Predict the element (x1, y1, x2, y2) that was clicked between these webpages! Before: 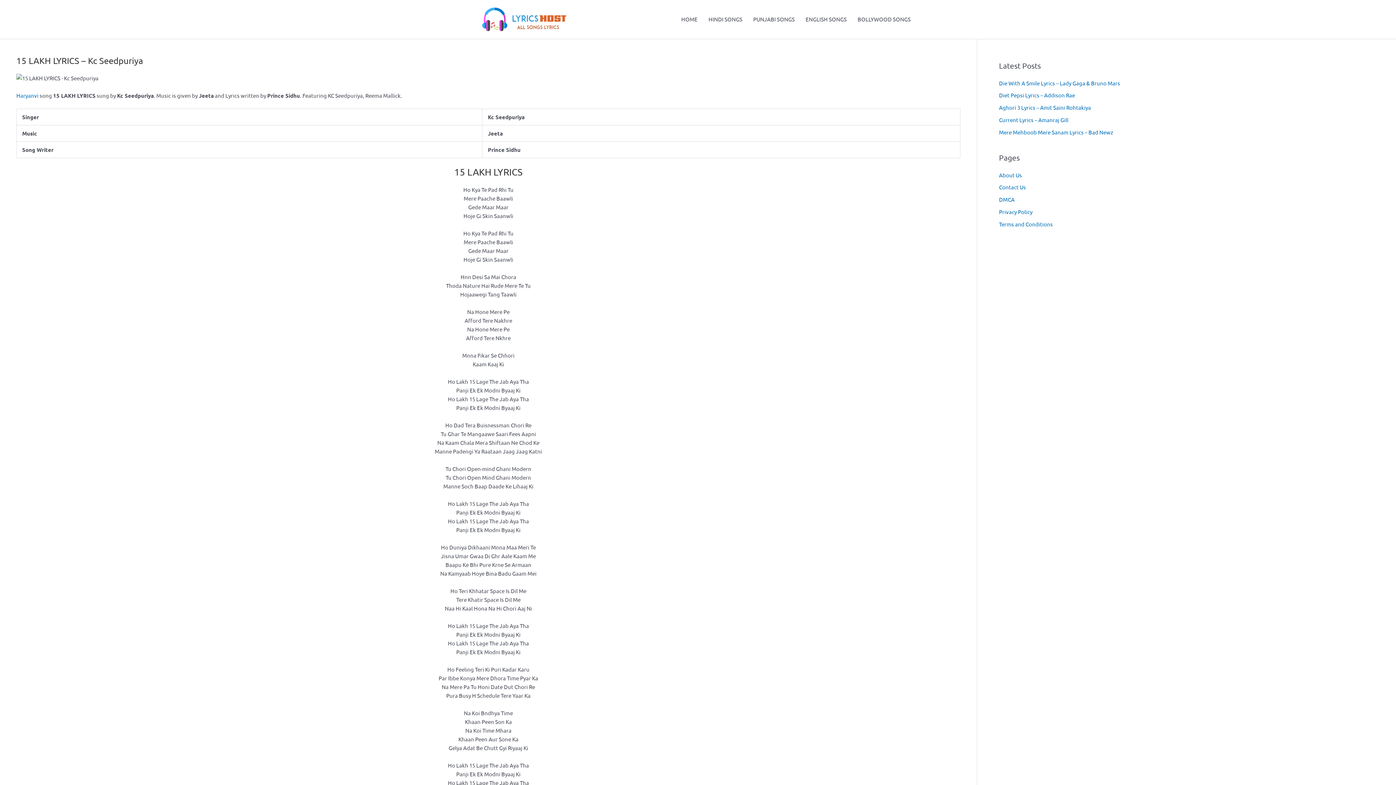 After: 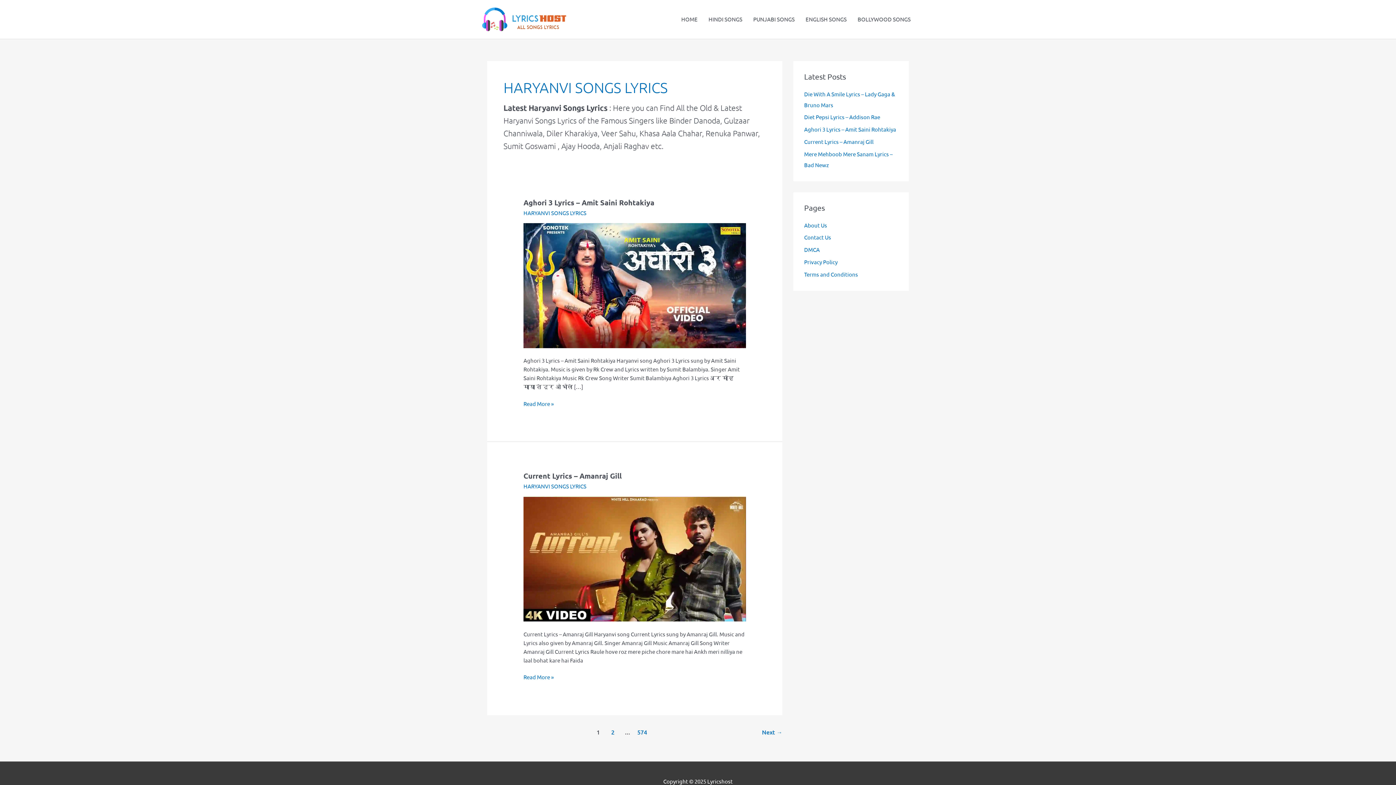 Action: bbox: (16, 91, 38, 98) label: Haryanvi